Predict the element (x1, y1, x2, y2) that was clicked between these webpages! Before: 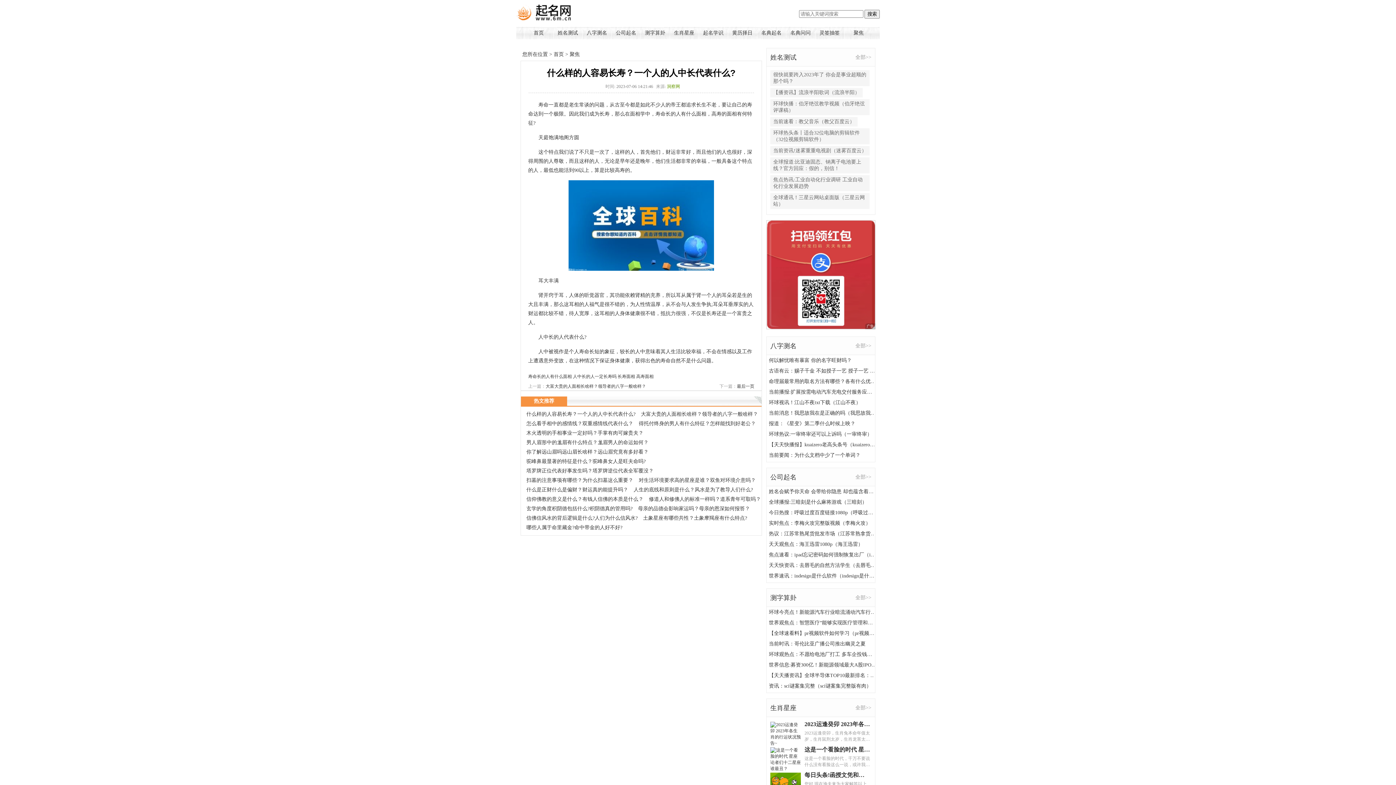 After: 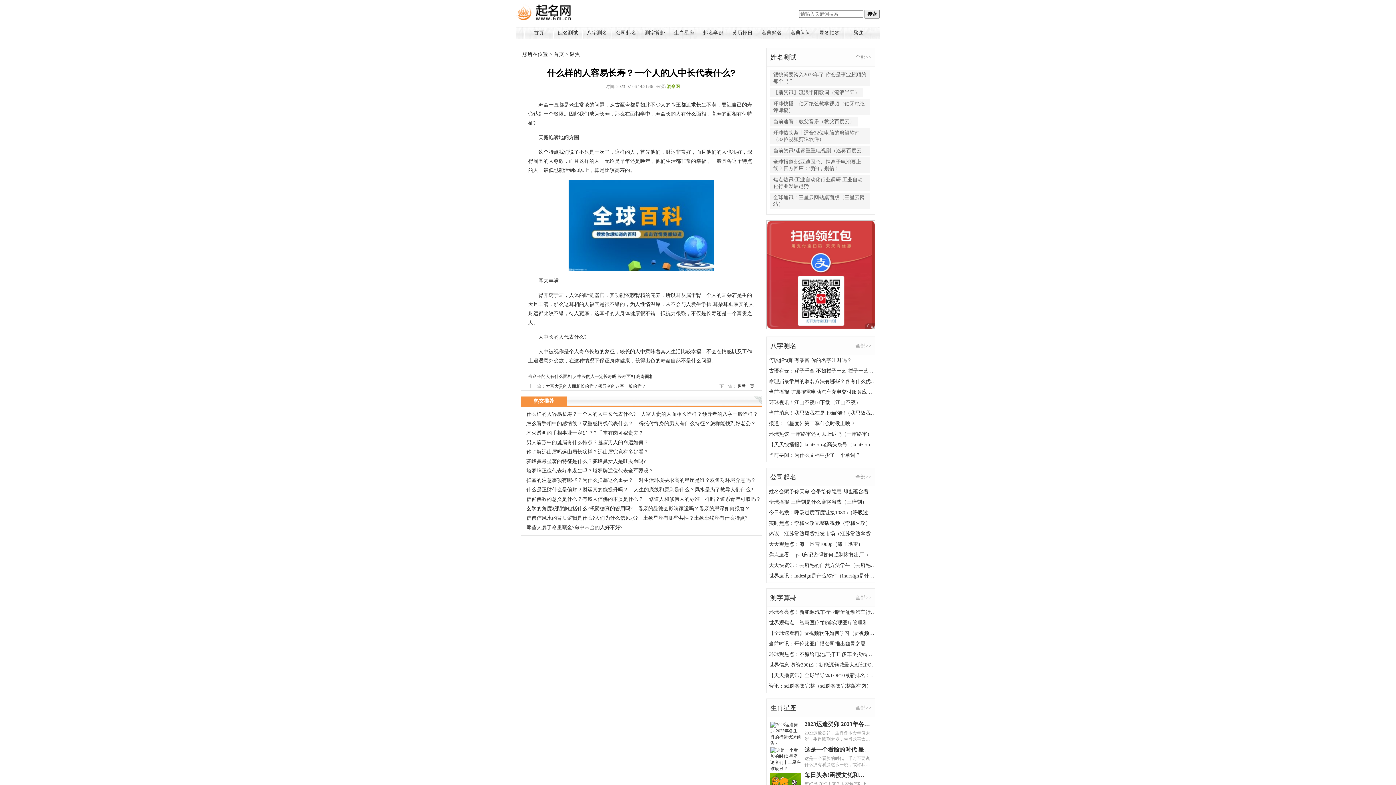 Action: bbox: (855, 594, 871, 601) label: 全部>>